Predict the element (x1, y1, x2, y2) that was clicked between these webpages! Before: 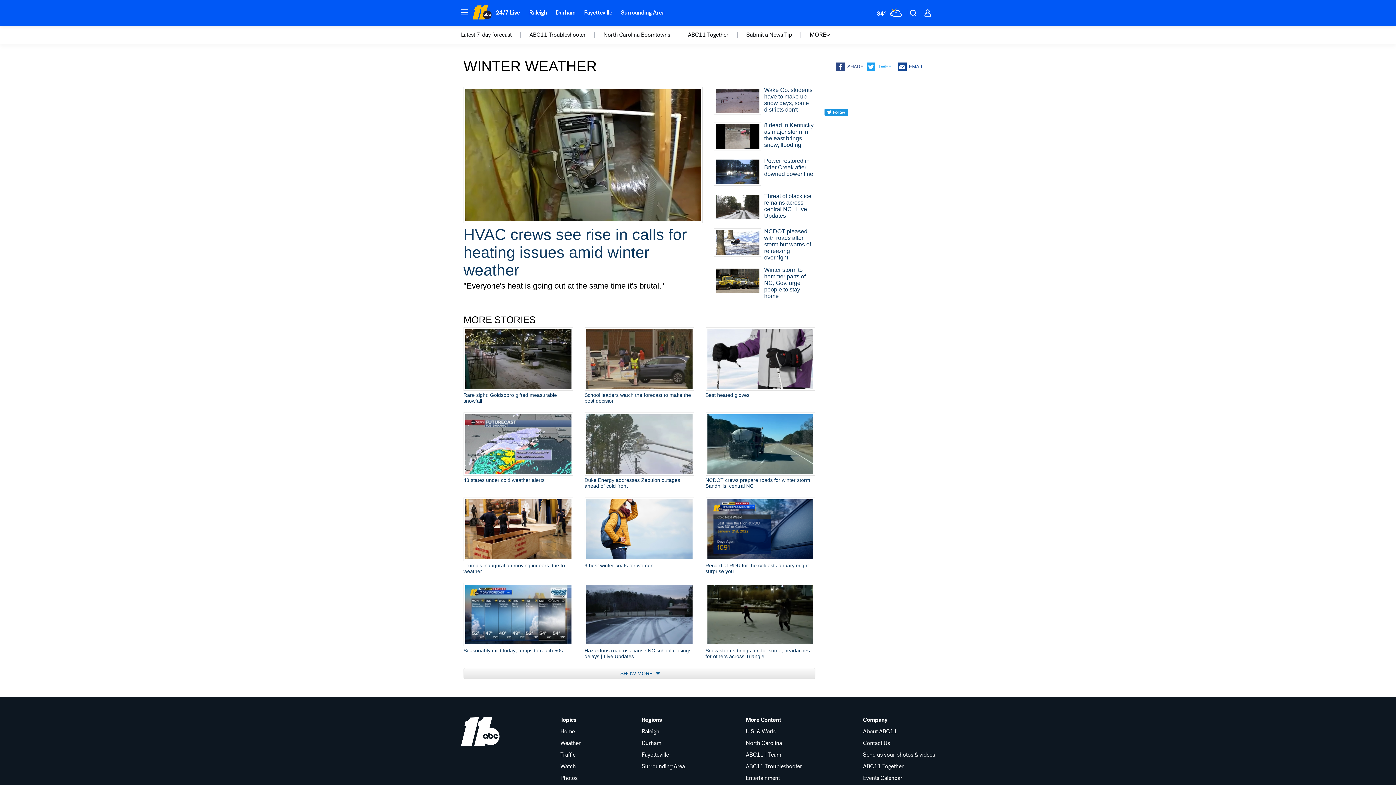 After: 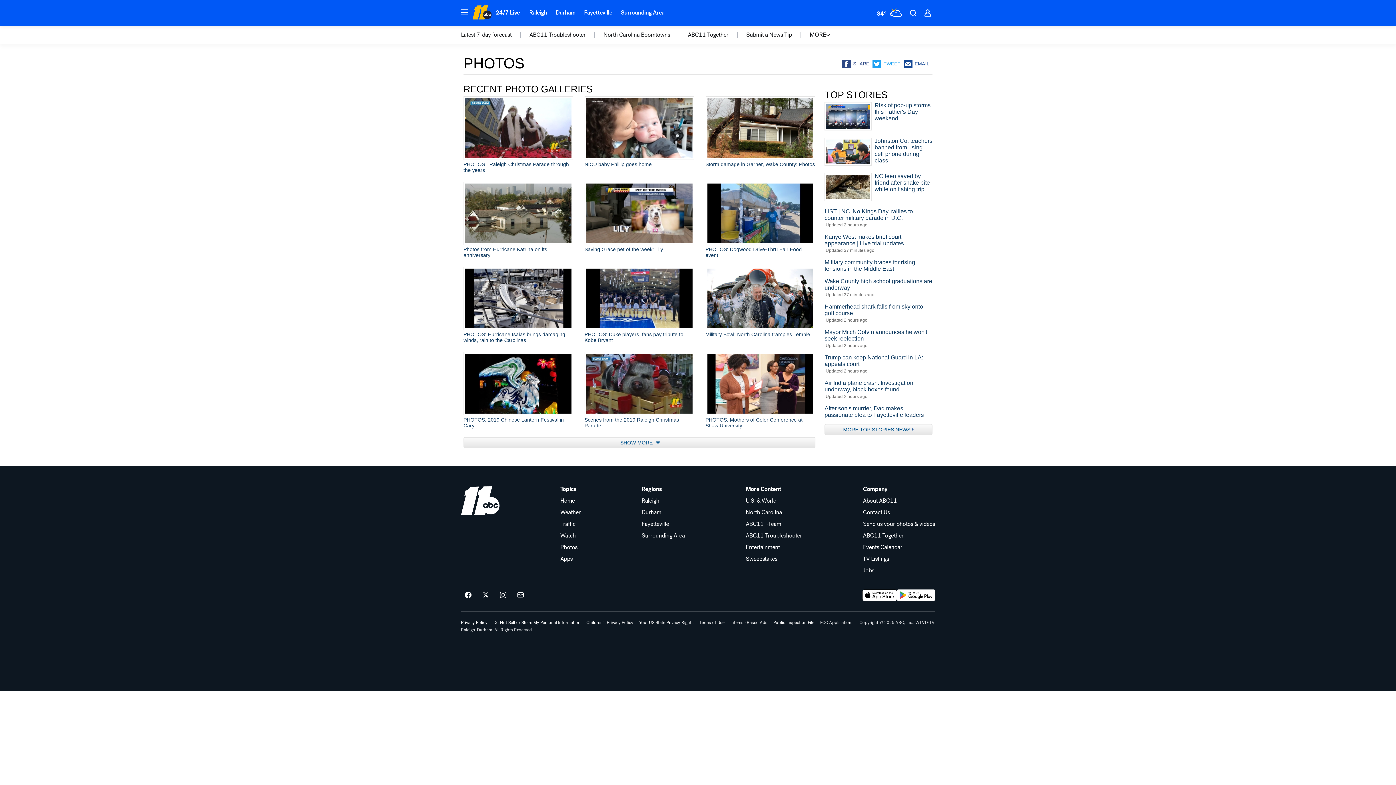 Action: bbox: (560, 775, 580, 781) label: Photos